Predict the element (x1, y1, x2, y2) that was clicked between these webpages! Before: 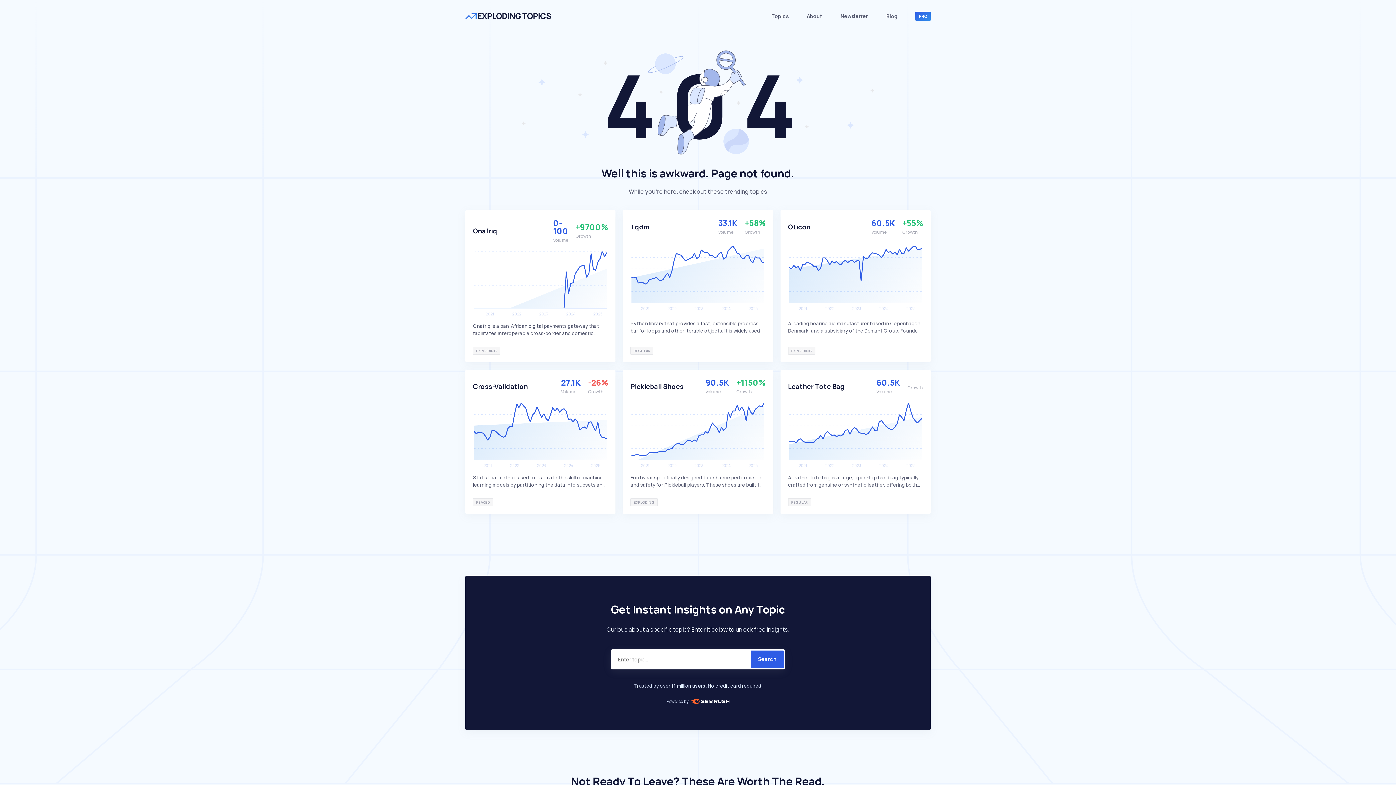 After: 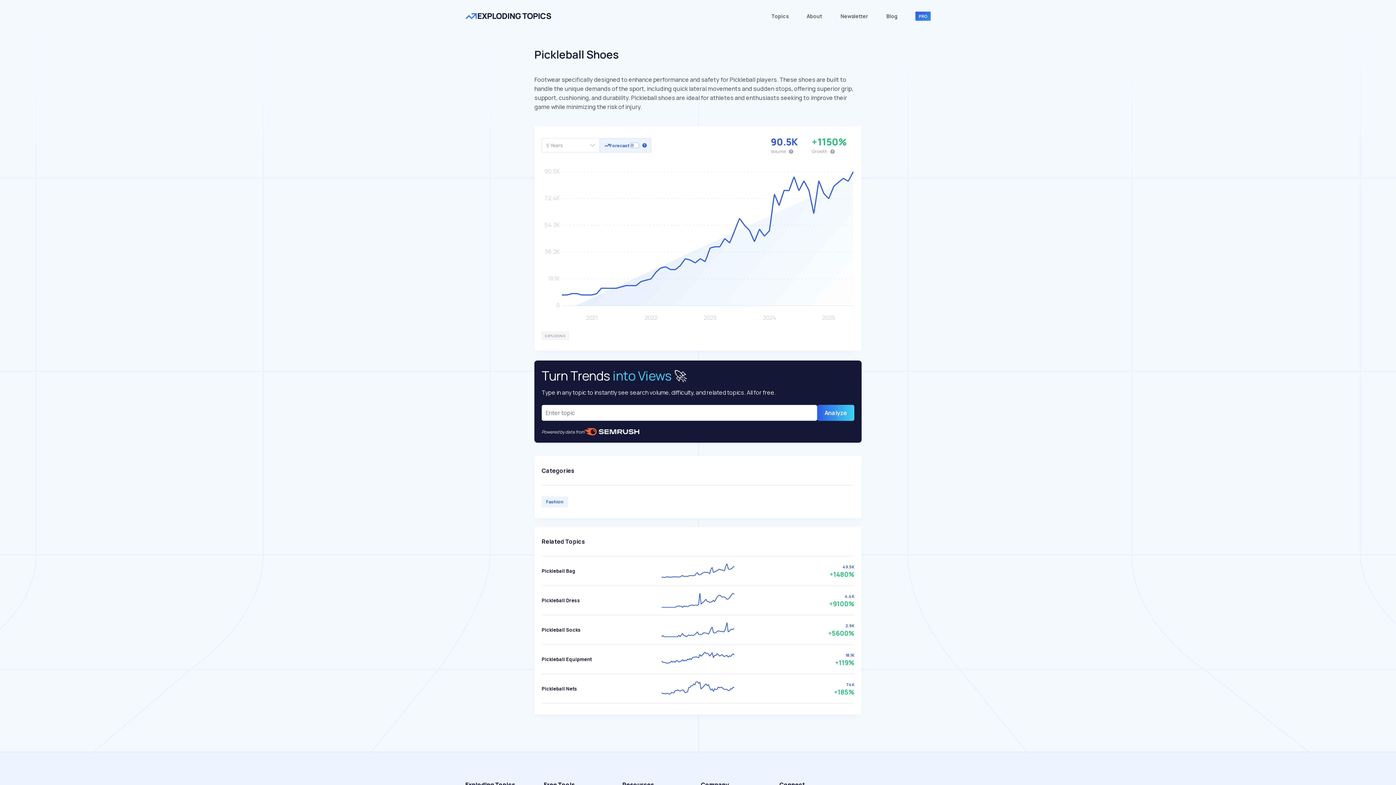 Action: bbox: (623, 370, 772, 513) label: Pickleball Shoes
90.5K
Volume
+1150%
Growth
Footwear specifically designed to enhance performance and safety for Pickleball players. These shoes are built to handle the unique demands of the sport, including quick lateral movements and sudden stops, offering superior grip, support, cushioning, and durability. Pickleball shoes are ideal for athletes and enthusiasts seeking to improve their game while minimizing the risk of injury.
EXPLODING